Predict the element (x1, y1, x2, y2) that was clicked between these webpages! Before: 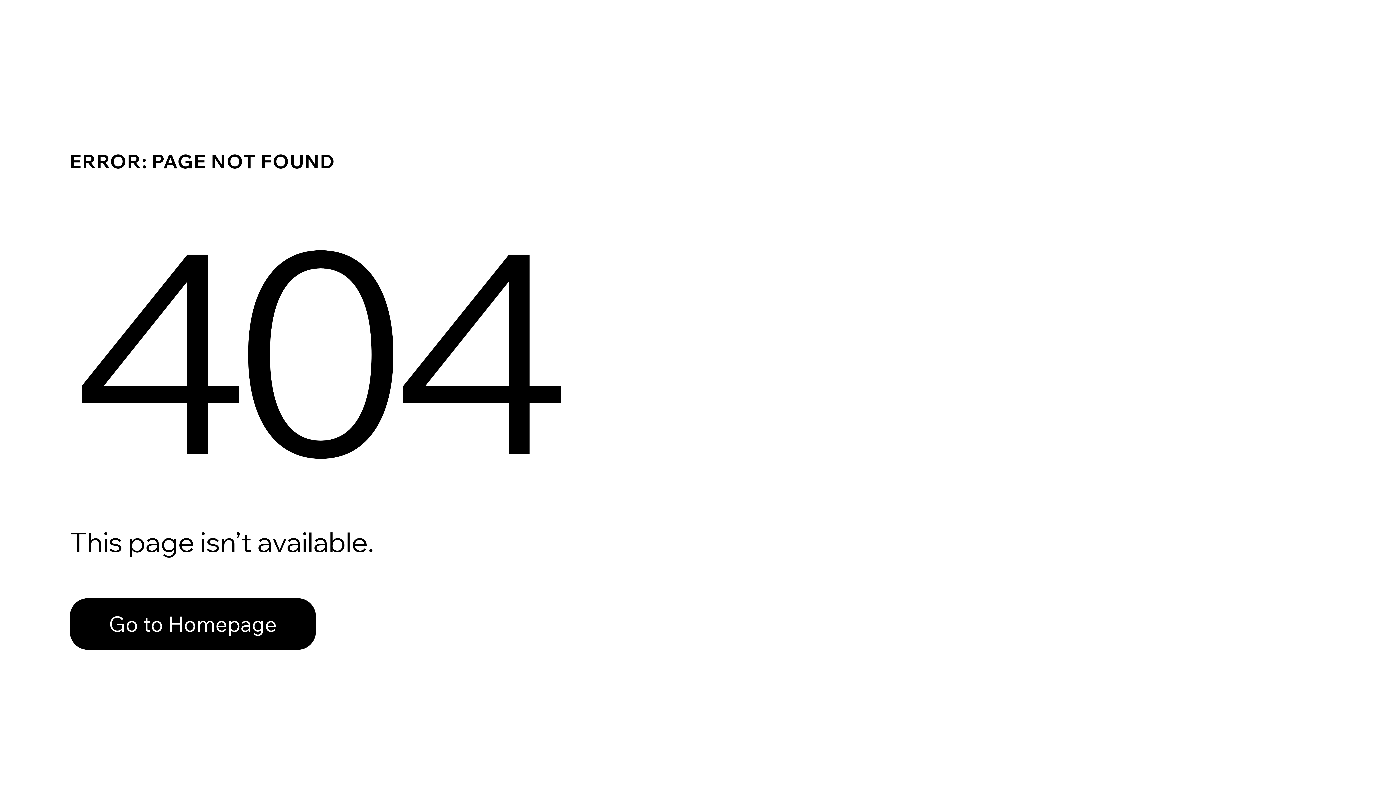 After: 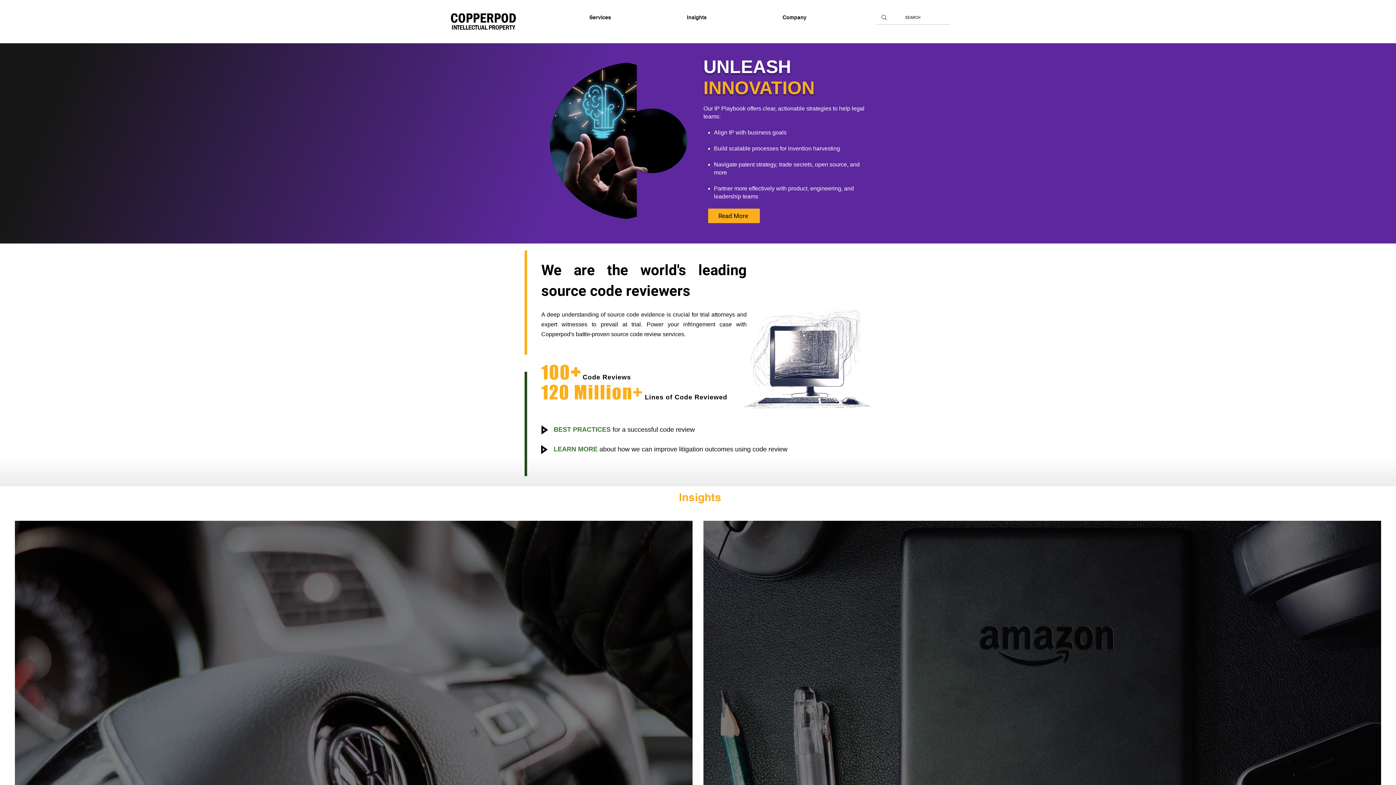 Action: bbox: (69, 582, 768, 659) label: Go to Homepage